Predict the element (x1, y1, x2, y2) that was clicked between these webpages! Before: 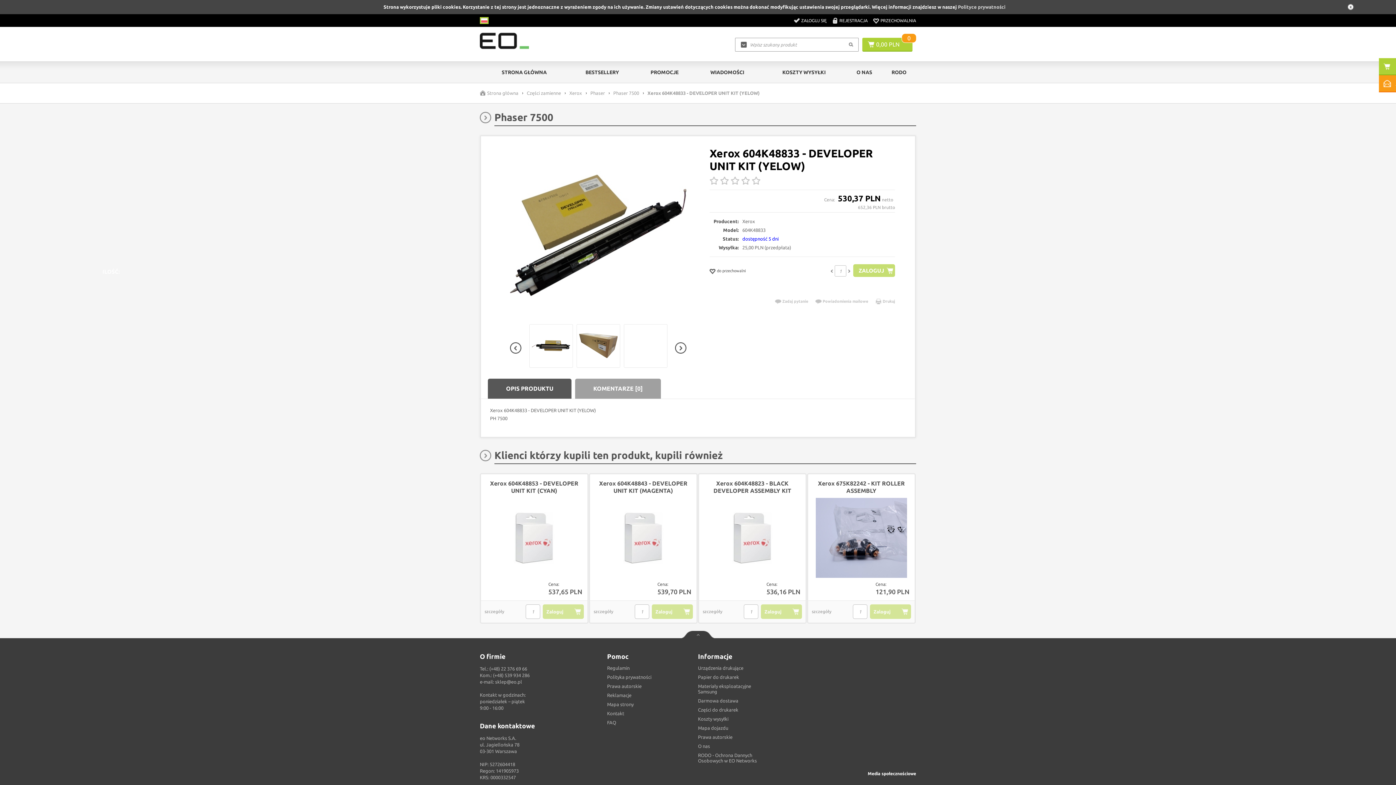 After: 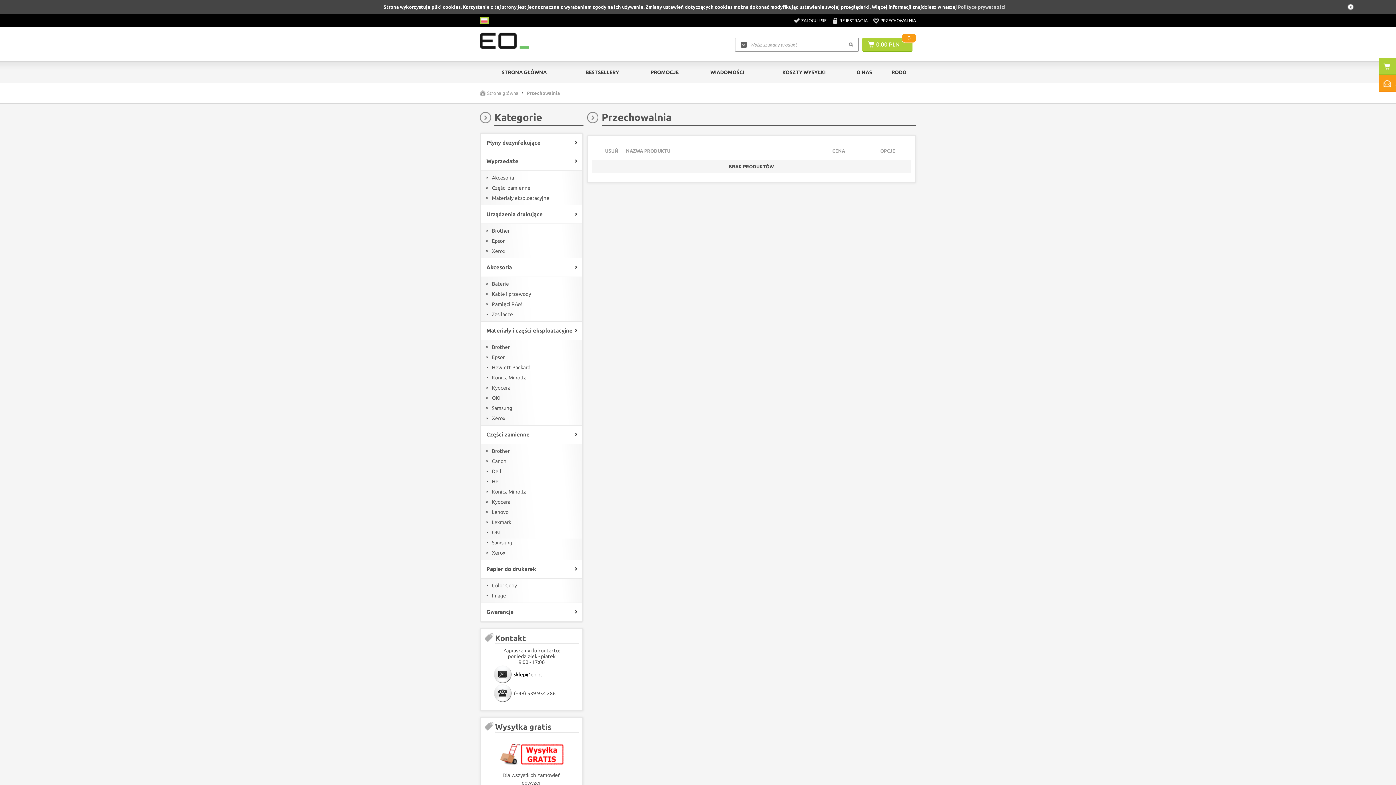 Action: bbox: (873, 17, 916, 23) label: PRZECHOWALNIA